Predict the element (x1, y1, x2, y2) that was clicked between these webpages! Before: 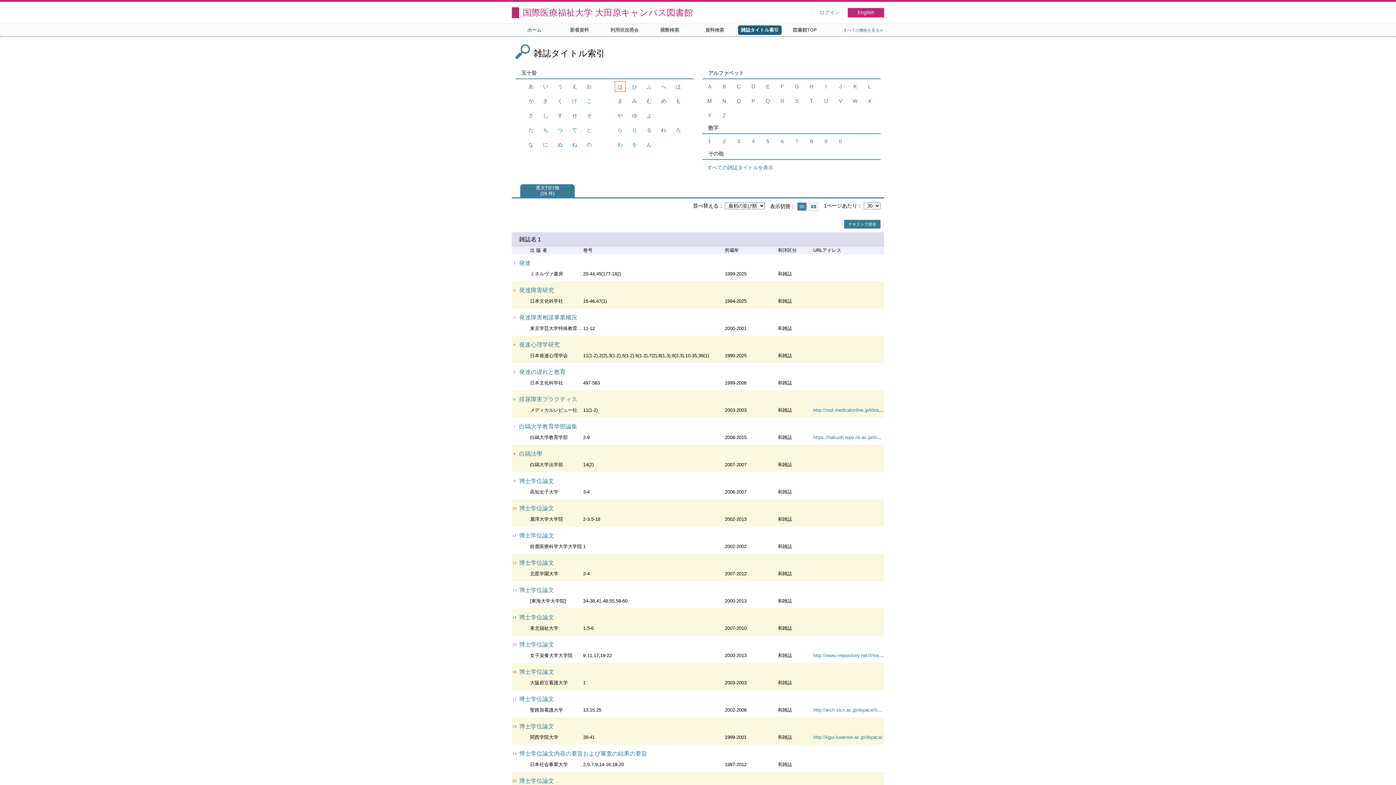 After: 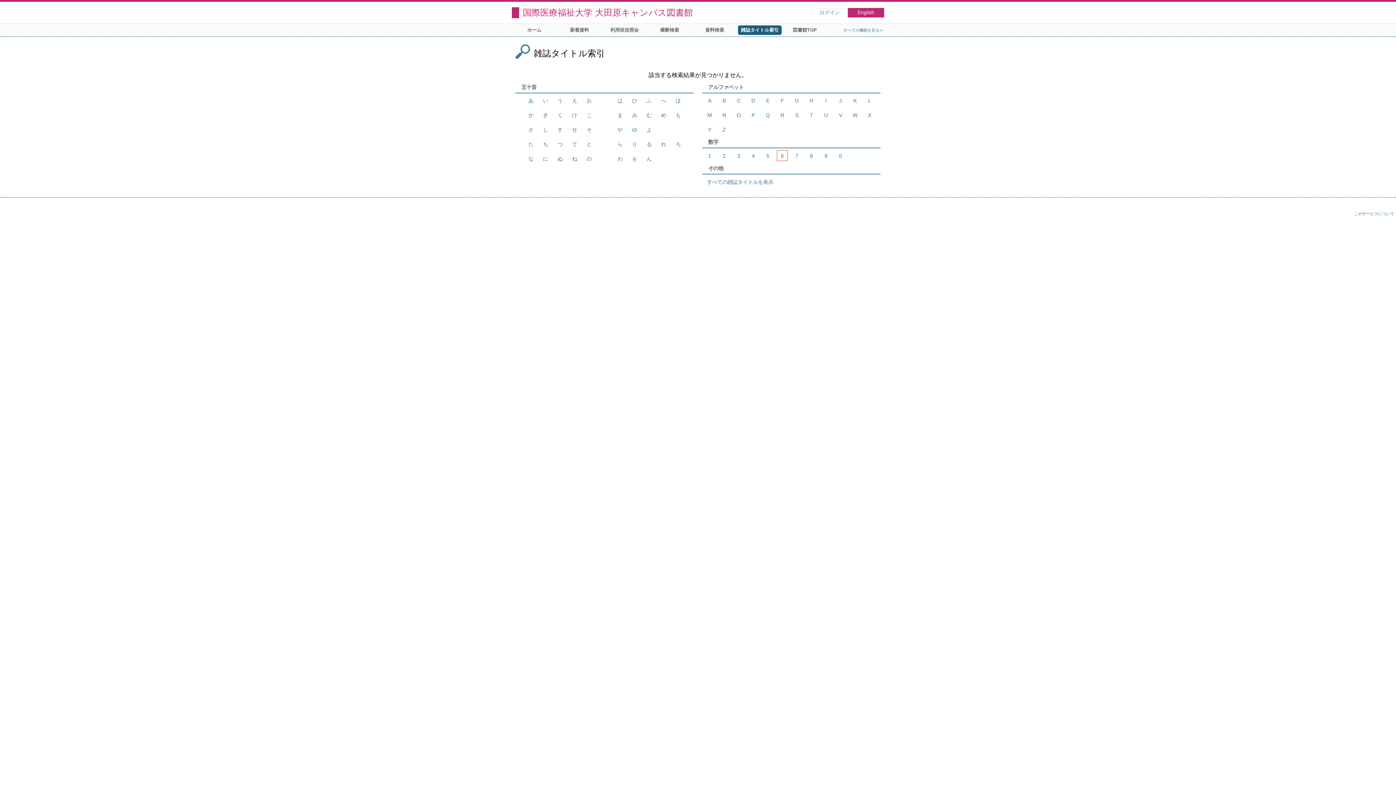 Action: label: 6 bbox: (781, 138, 784, 144)